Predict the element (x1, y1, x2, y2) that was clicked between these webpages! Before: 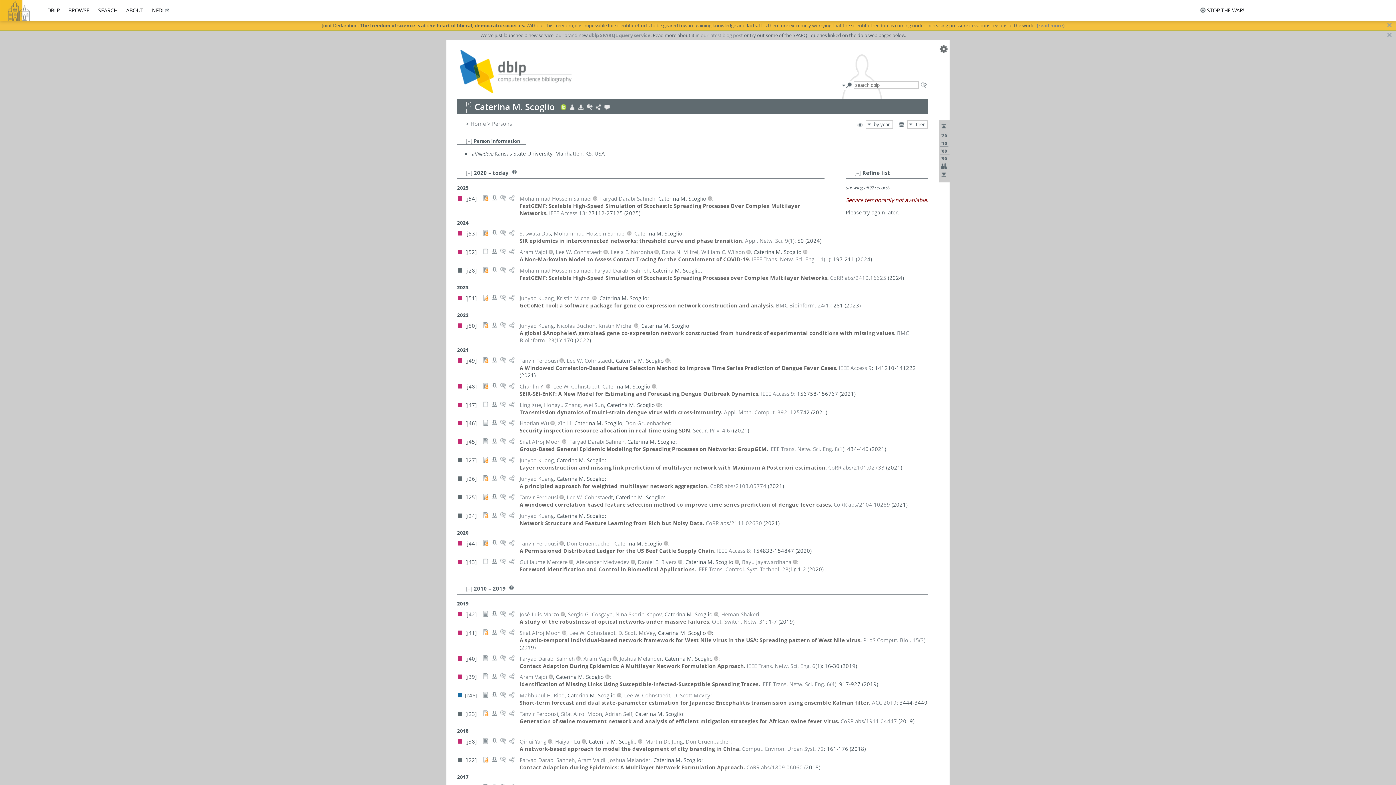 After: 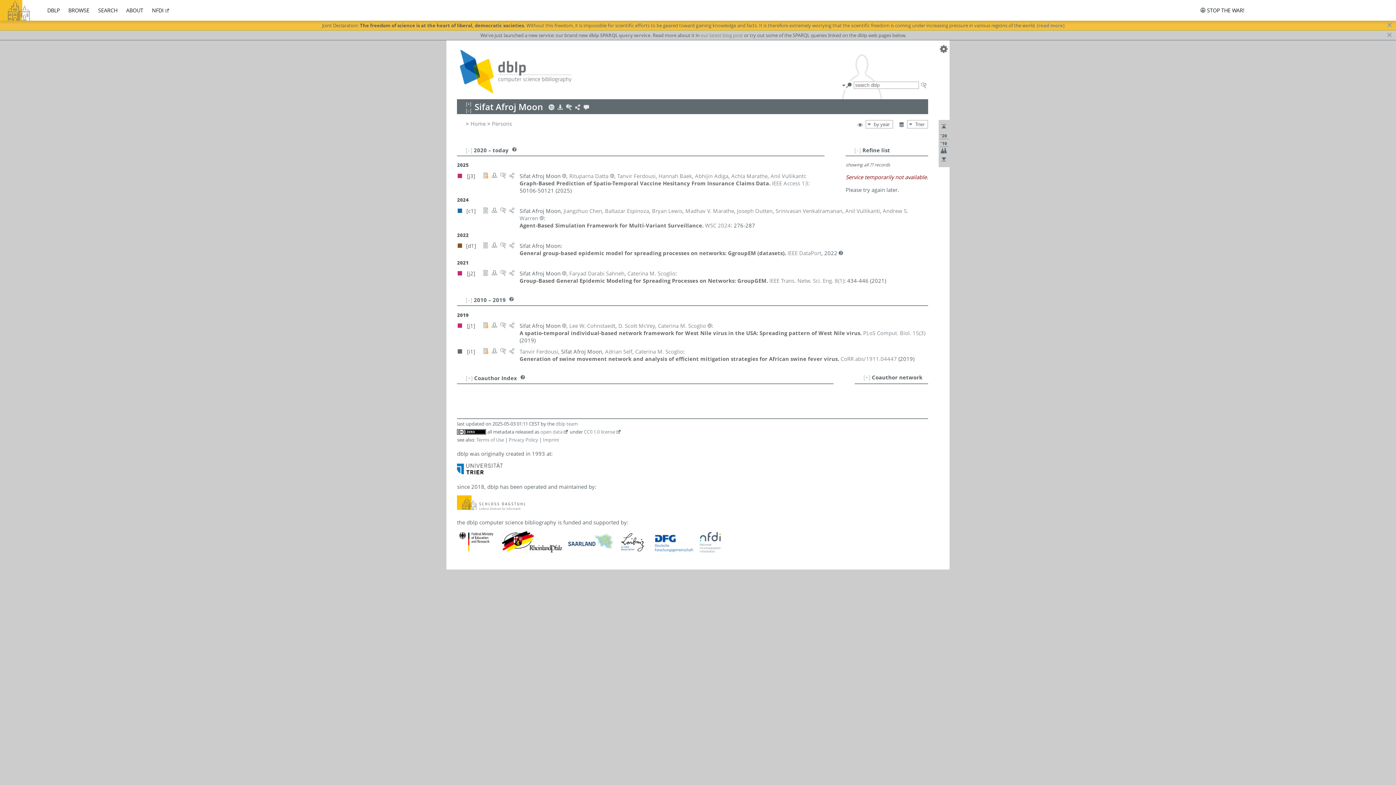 Action: bbox: (519, 438, 560, 445) label: Sifat Afroj Moon